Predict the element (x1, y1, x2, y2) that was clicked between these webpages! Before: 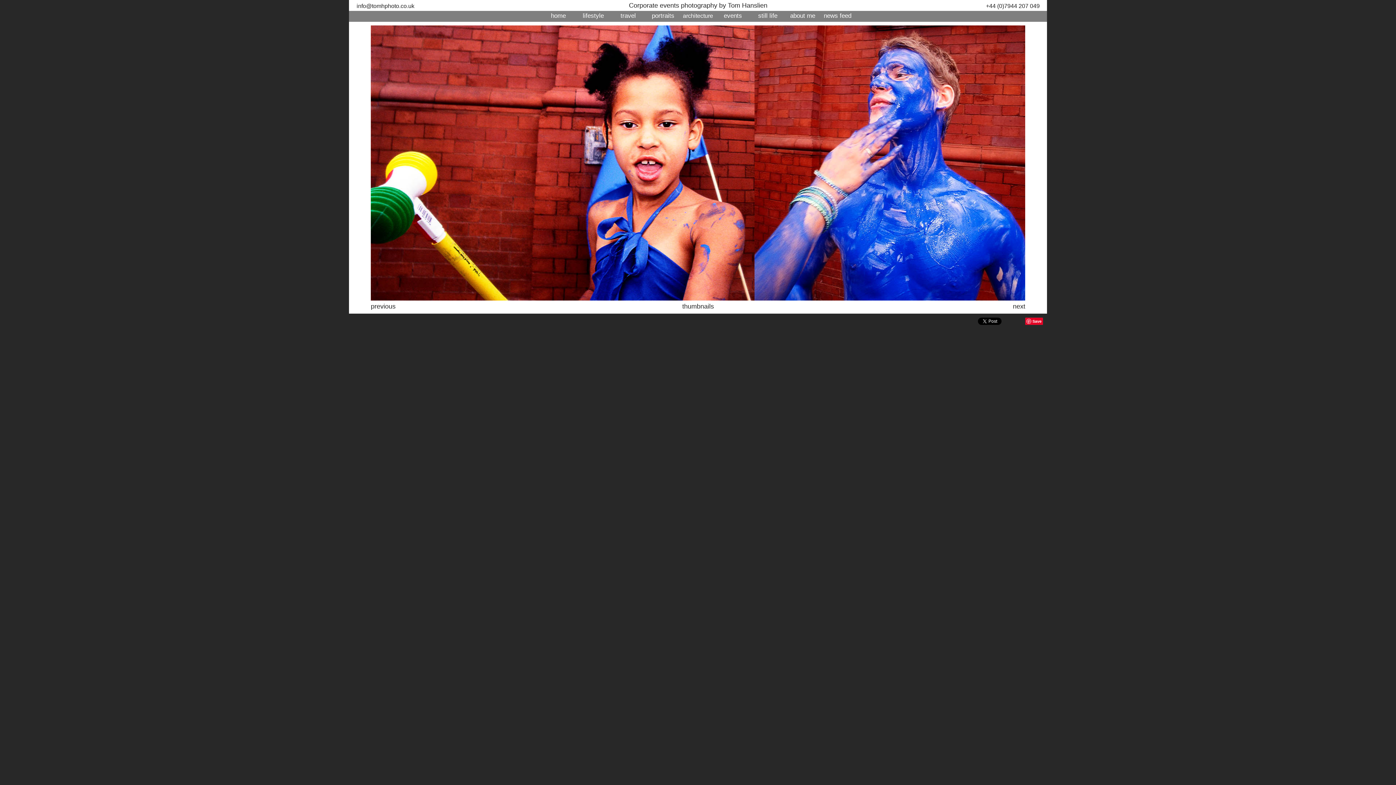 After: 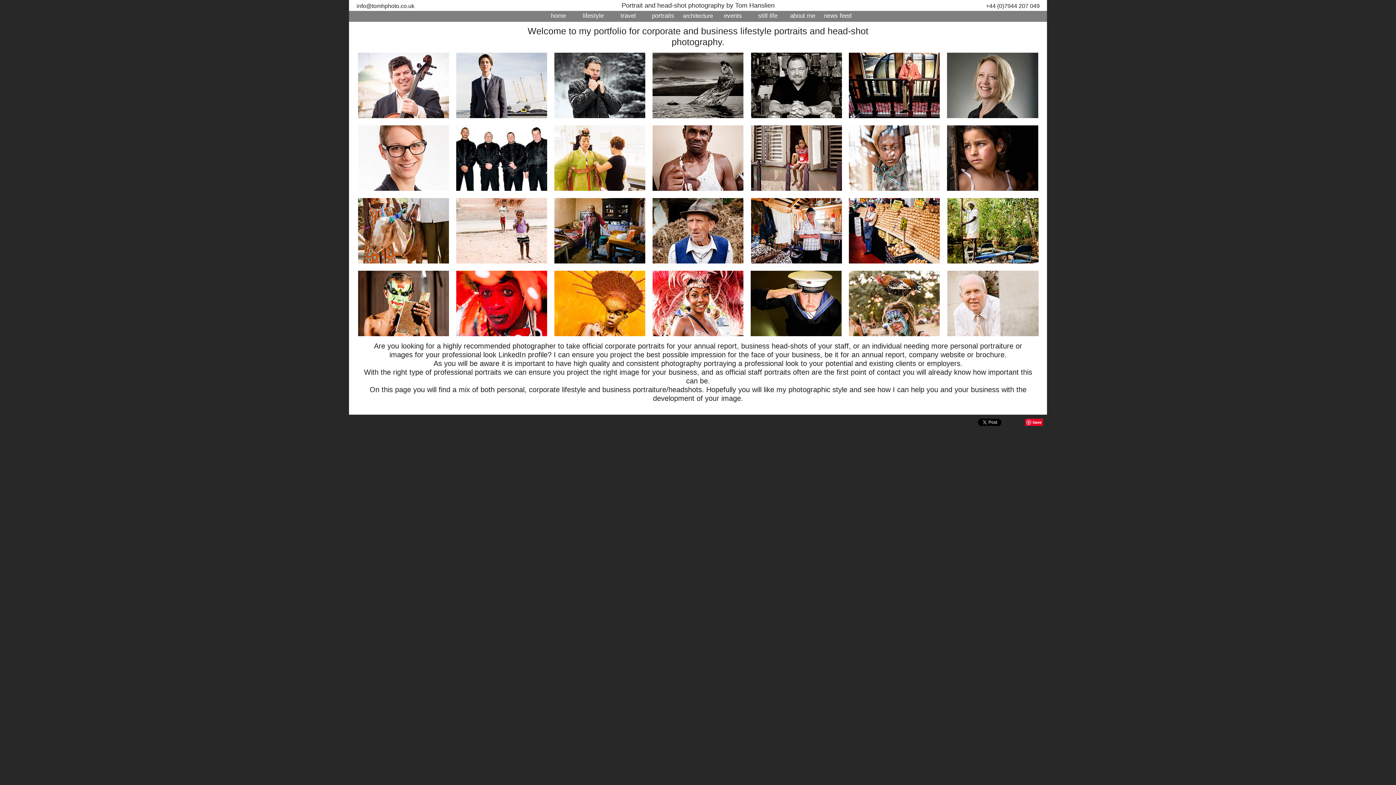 Action: bbox: (645, 12, 680, 19) label: portraits